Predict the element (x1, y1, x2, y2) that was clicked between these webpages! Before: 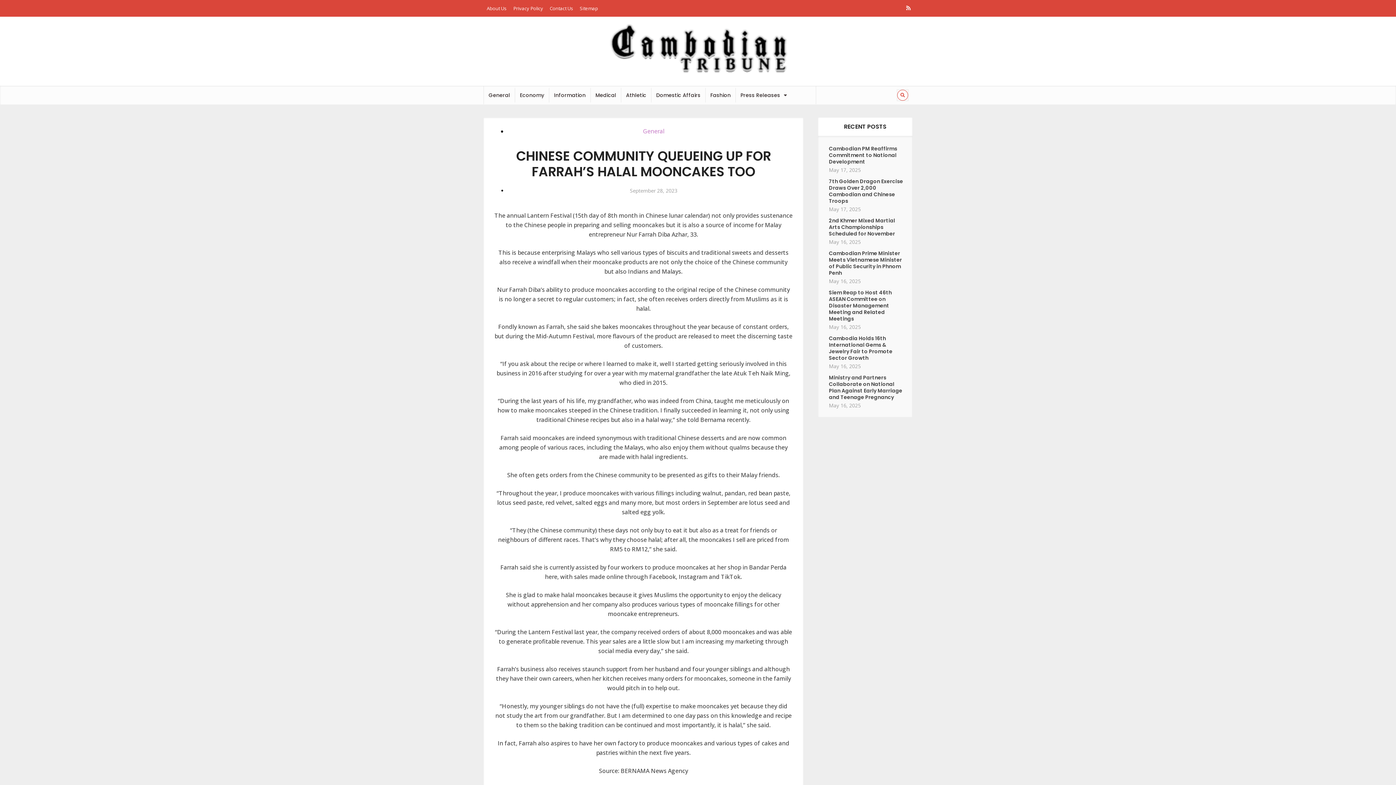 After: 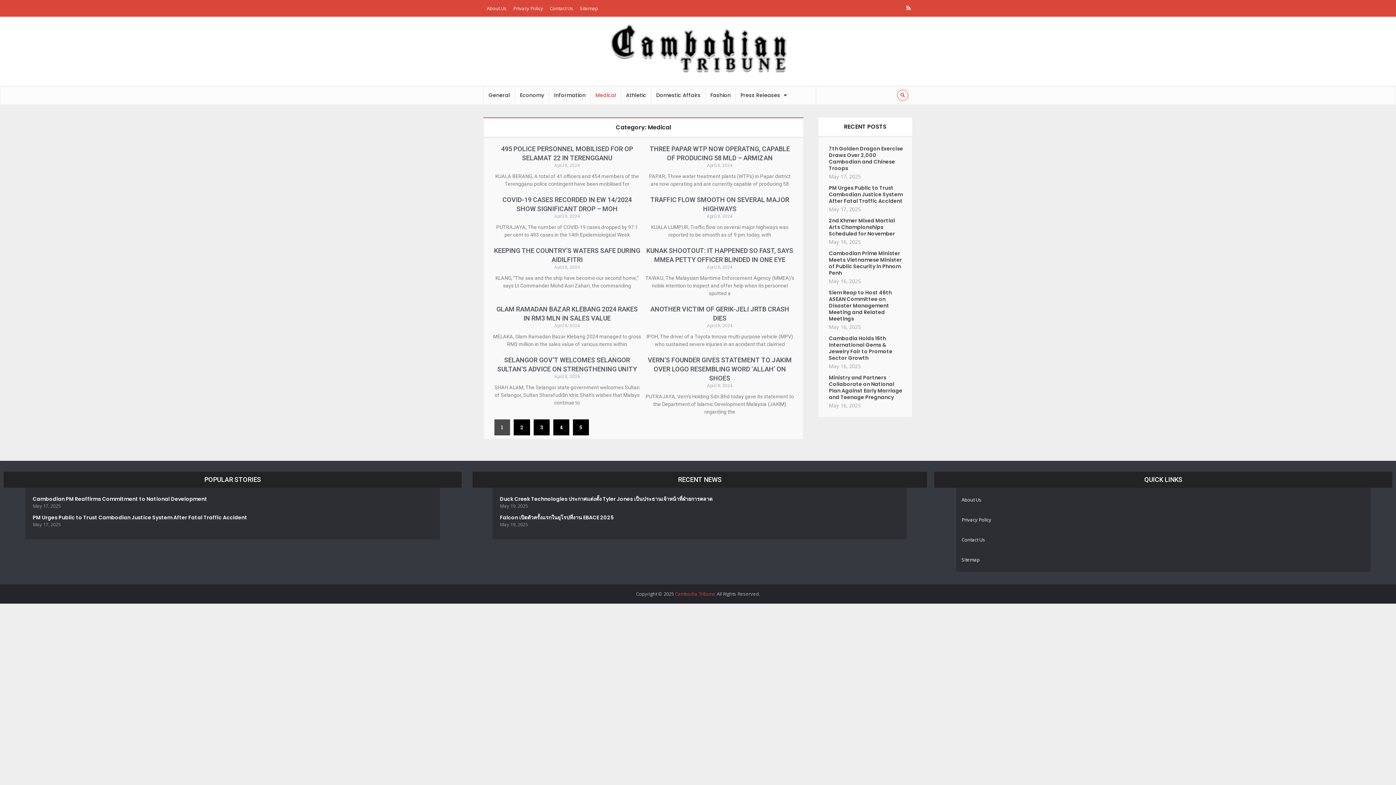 Action: bbox: (590, 86, 621, 104) label: Medical